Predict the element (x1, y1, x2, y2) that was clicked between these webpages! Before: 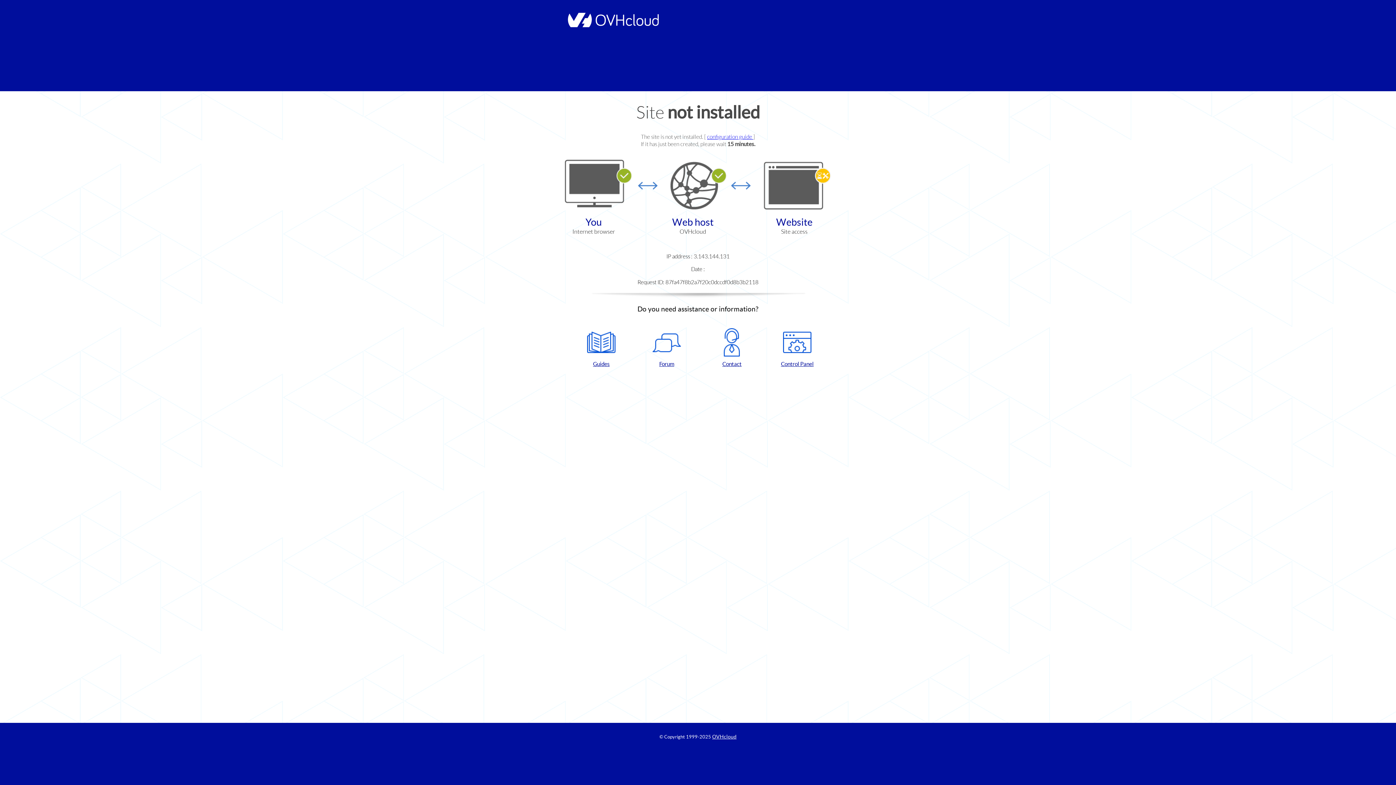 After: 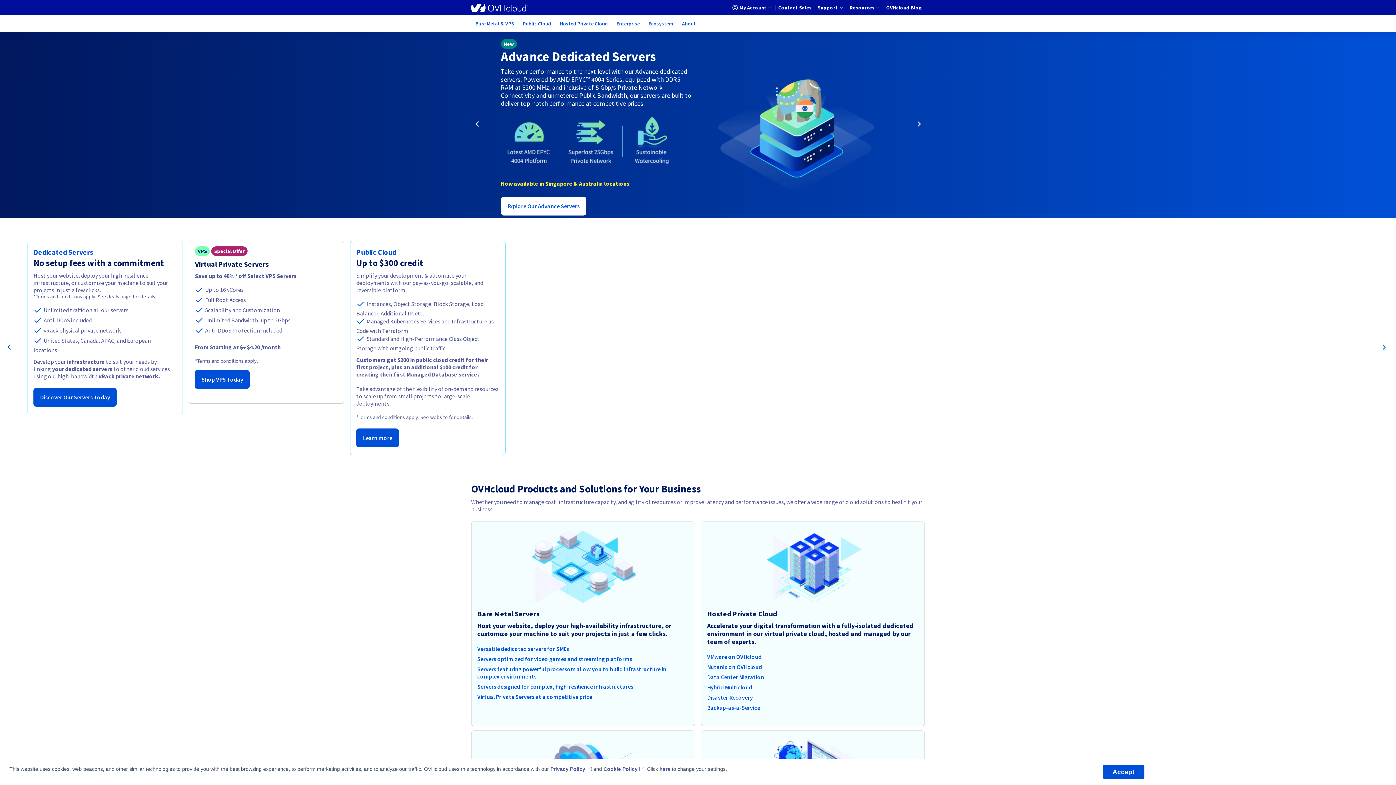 Action: label: OVHcloud bbox: (712, 734, 736, 740)